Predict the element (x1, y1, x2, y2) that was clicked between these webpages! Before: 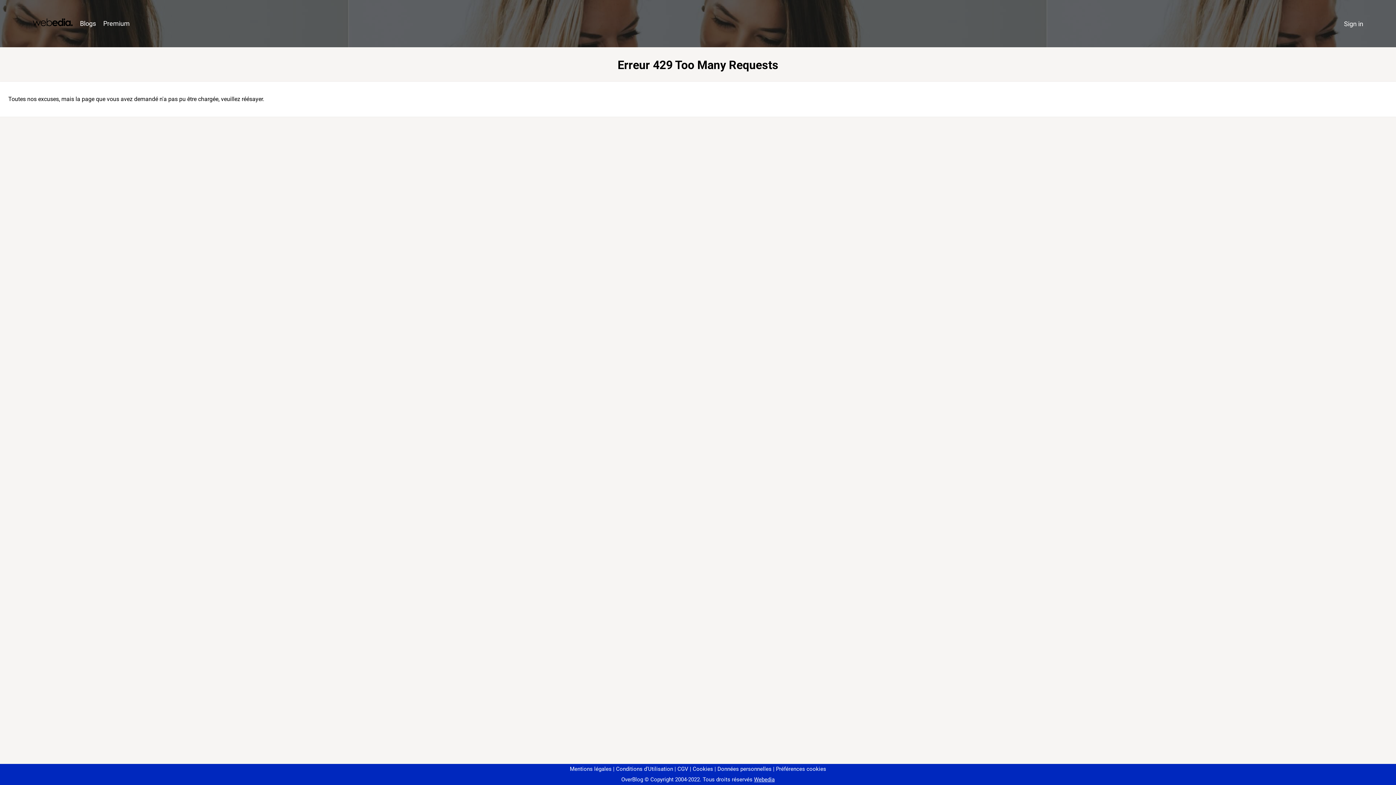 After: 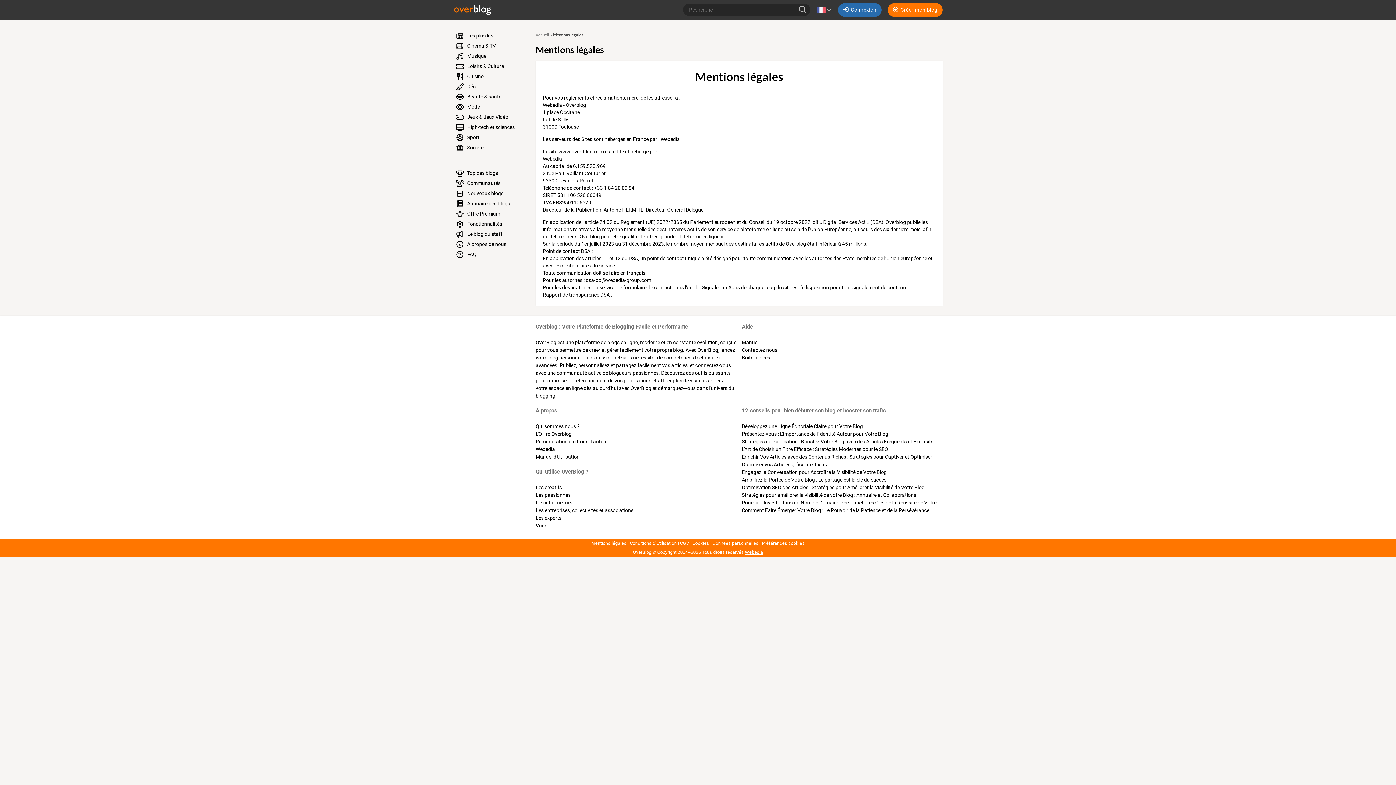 Action: label: Mentions légales bbox: (570, 766, 611, 772)